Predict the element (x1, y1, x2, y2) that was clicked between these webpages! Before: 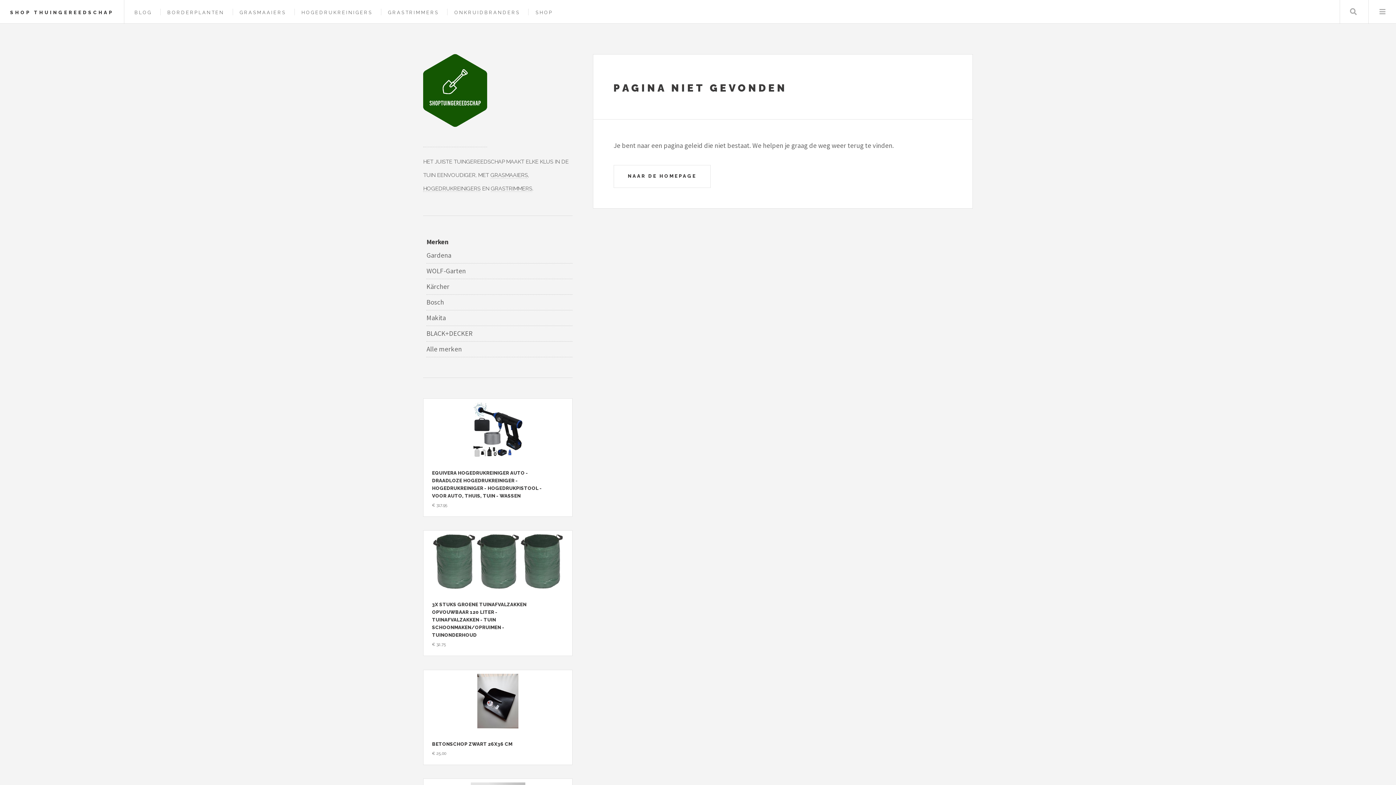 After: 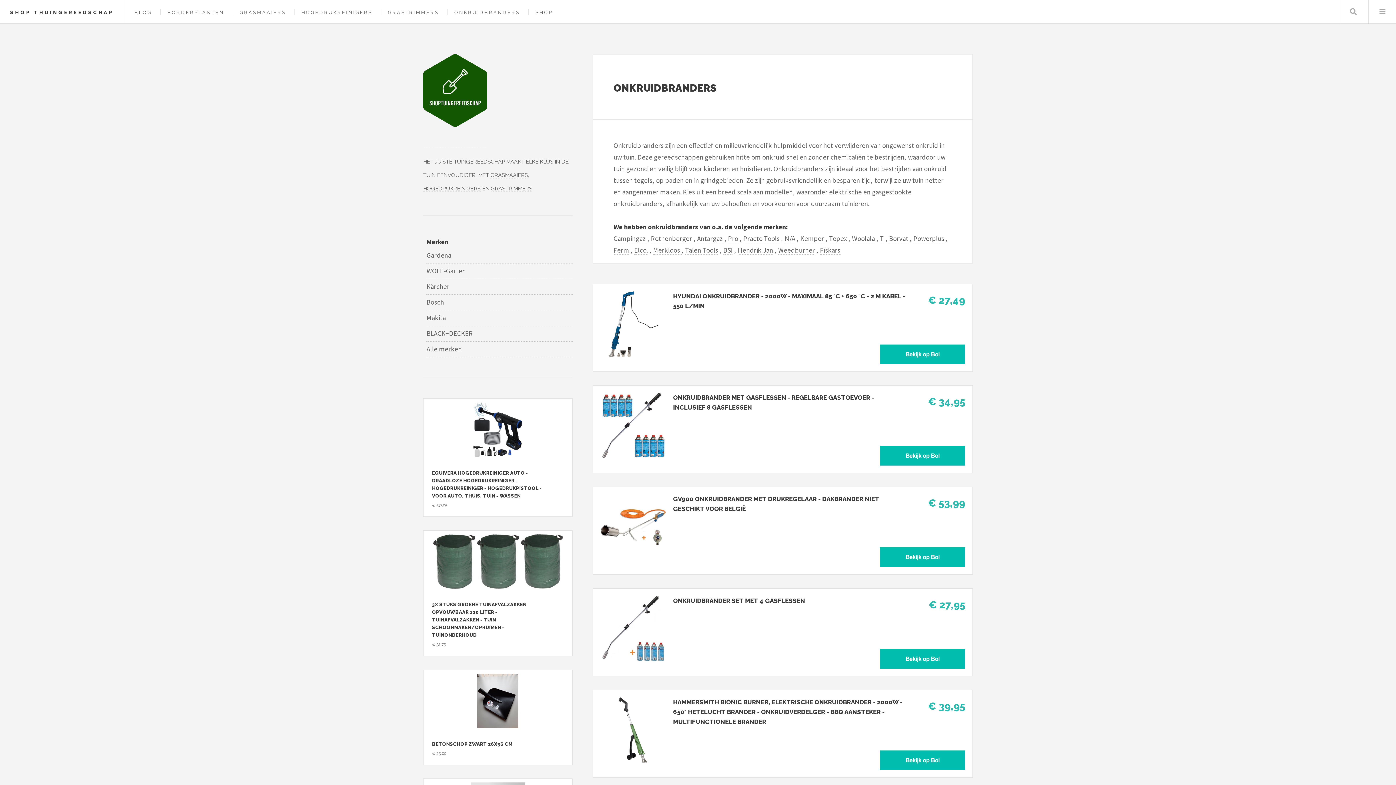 Action: label: ONKRUIDBRANDERS bbox: (454, 9, 520, 15)